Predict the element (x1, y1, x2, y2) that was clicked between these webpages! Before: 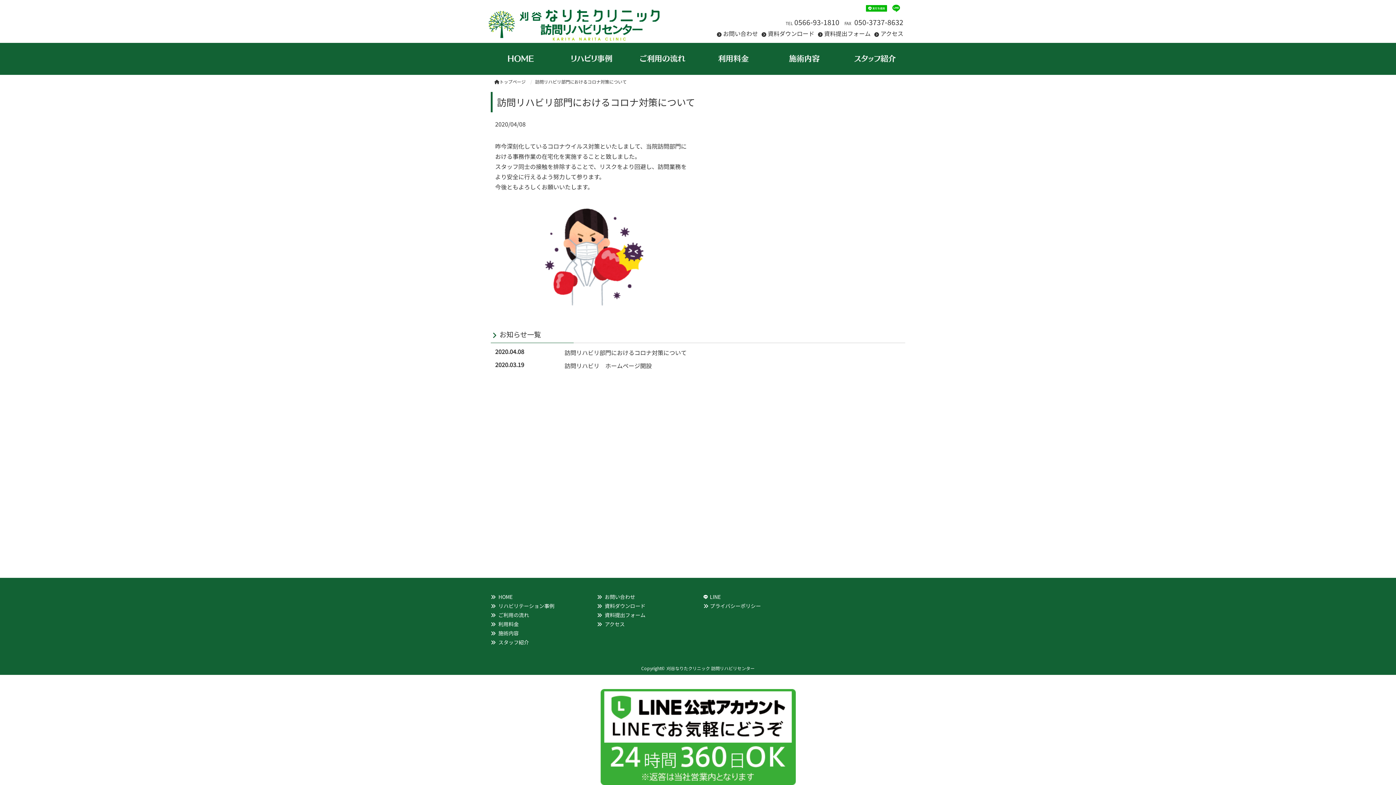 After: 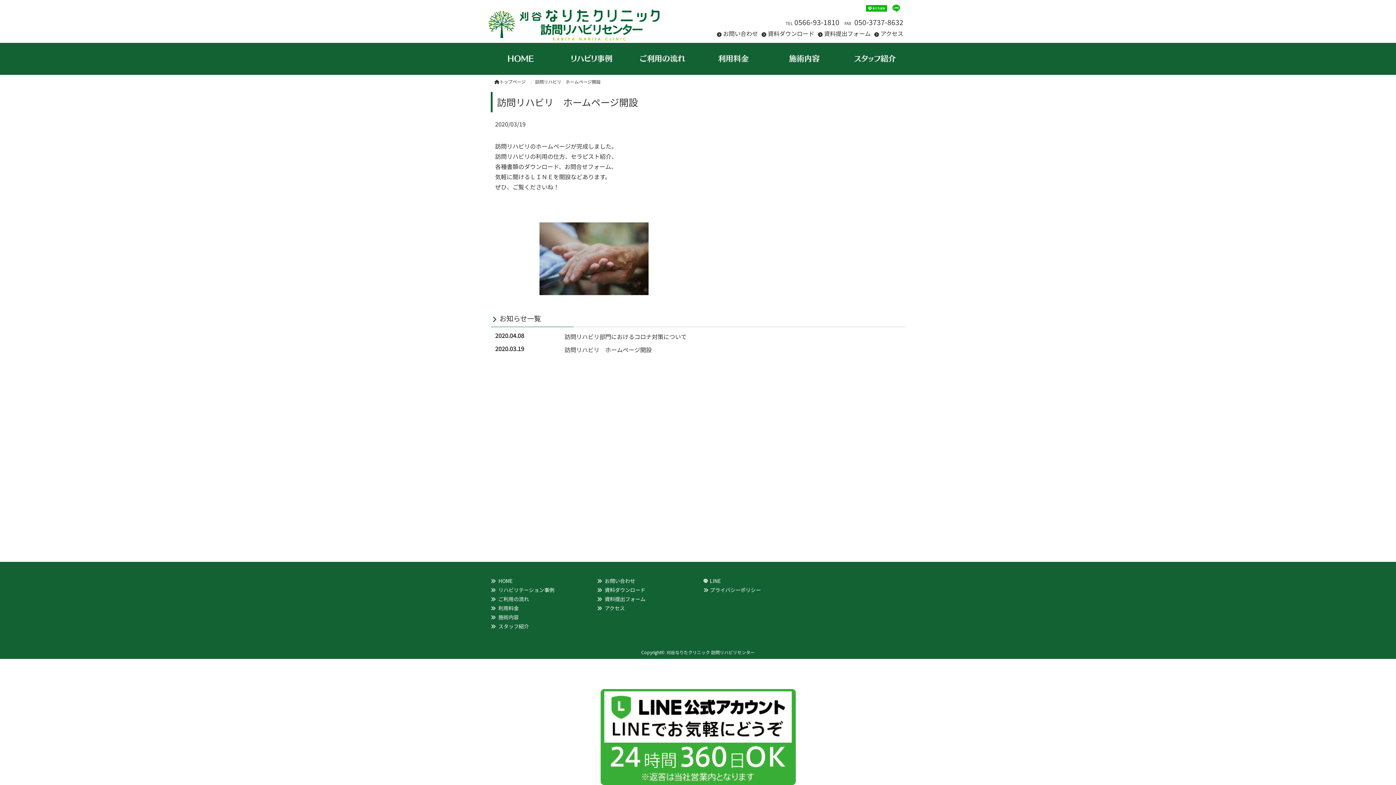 Action: bbox: (564, 361, 652, 370) label: 訪問リハビリ　ホームページ開設